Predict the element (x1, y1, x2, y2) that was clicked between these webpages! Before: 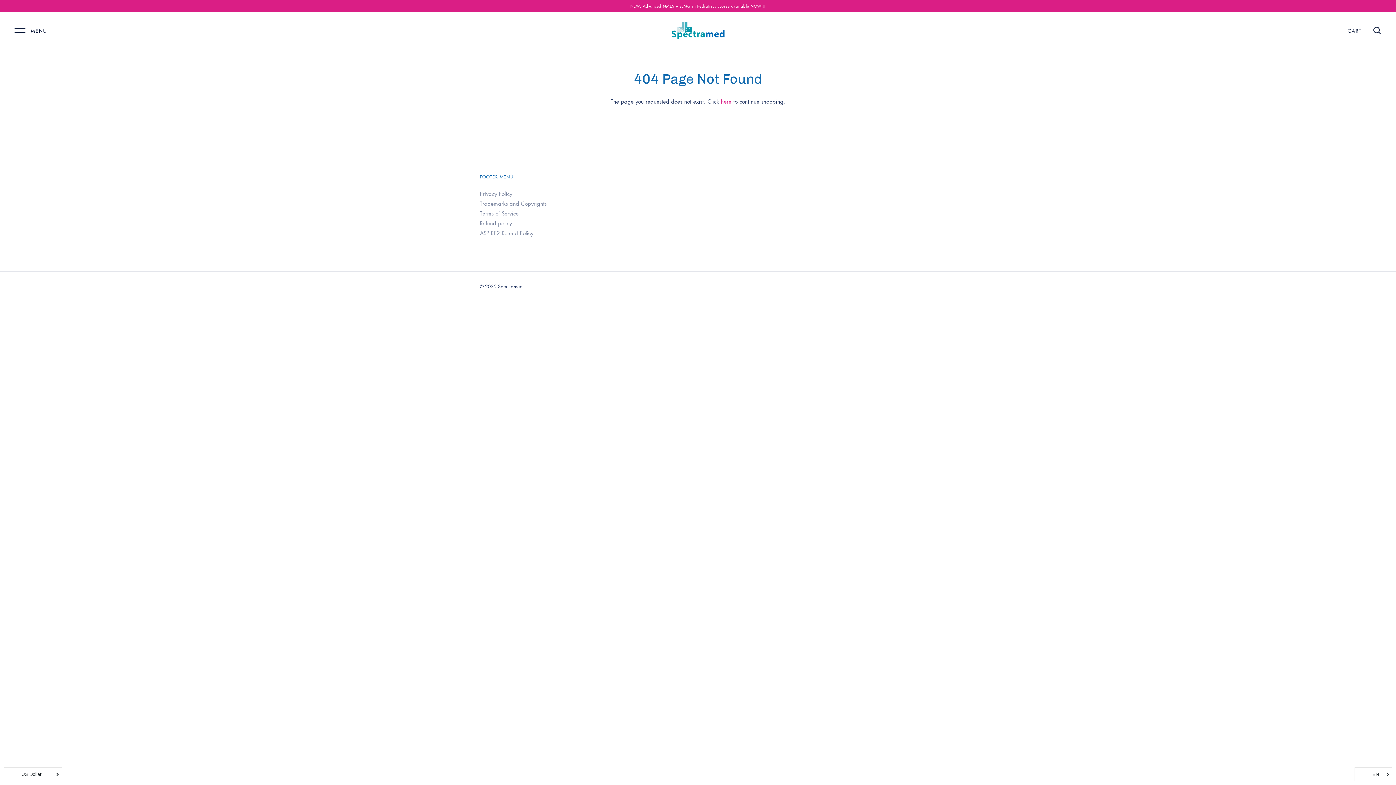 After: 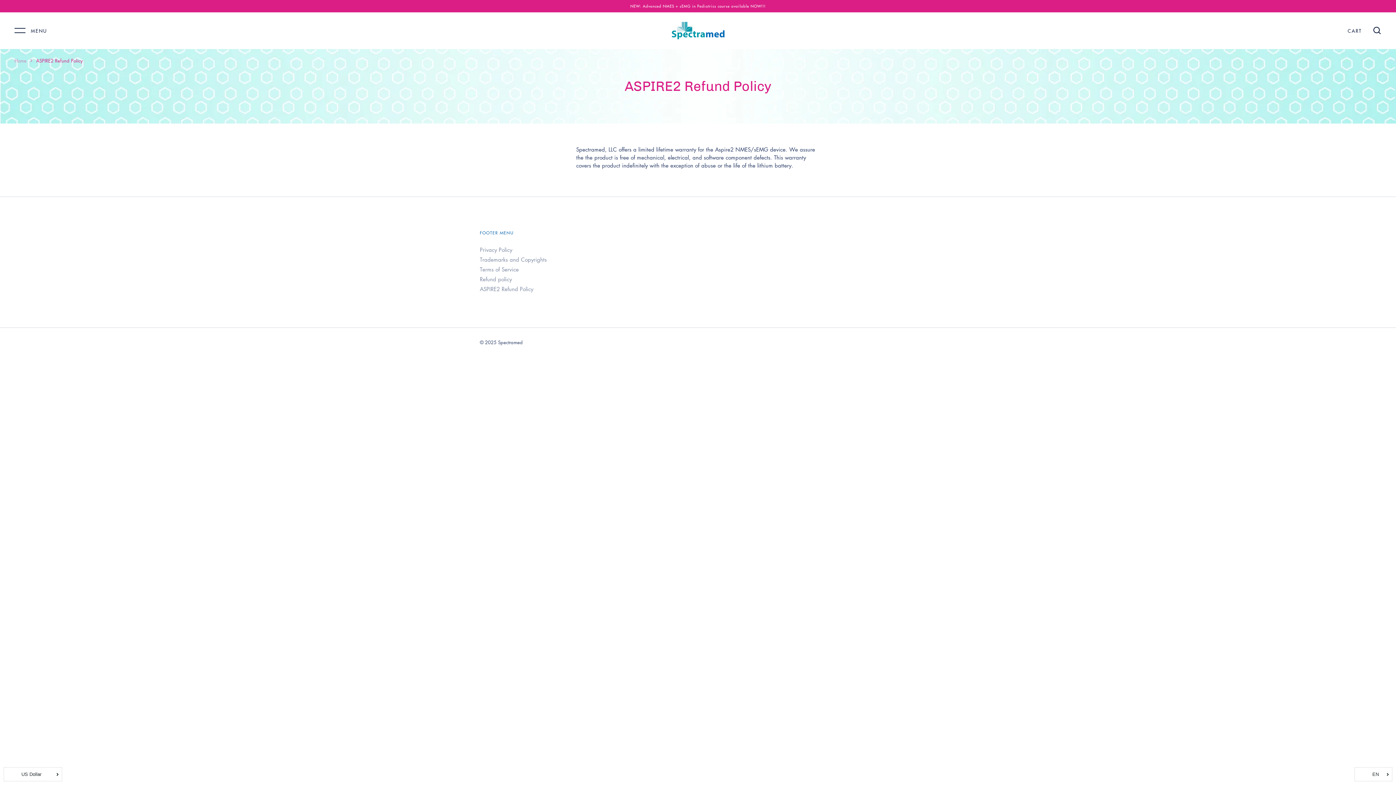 Action: bbox: (480, 229, 533, 237) label: ASPIRE2 Refund Policy